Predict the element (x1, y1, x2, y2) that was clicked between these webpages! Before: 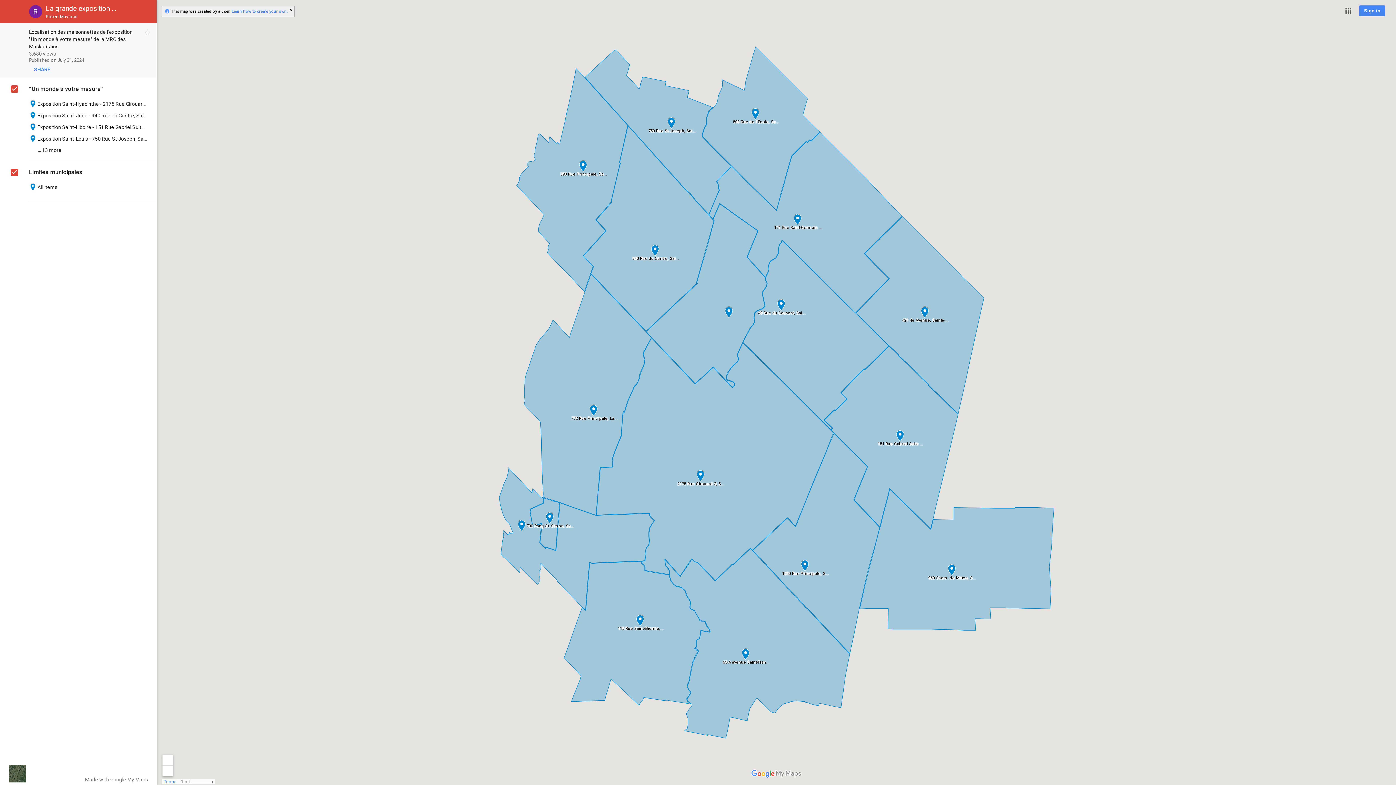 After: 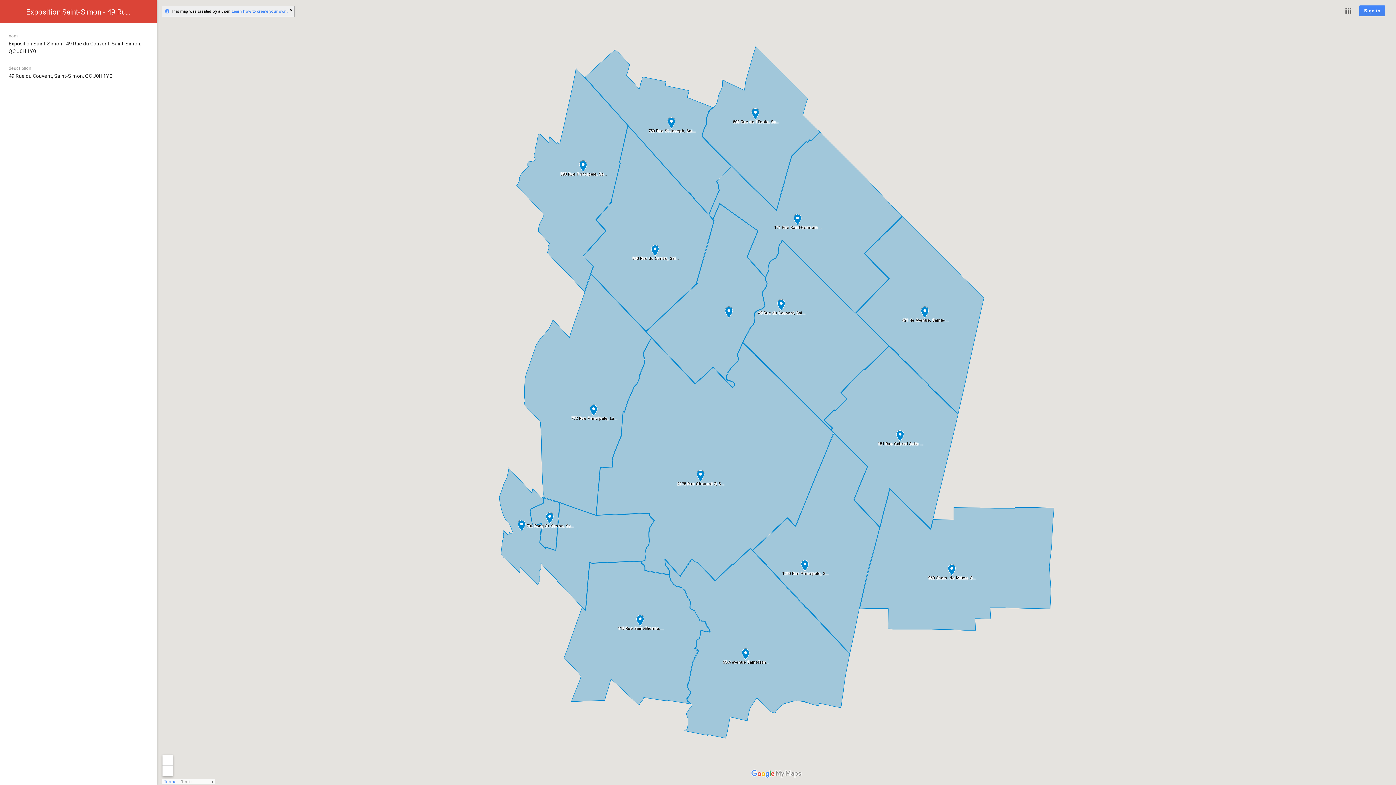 Action: bbox: (775, 299, 787, 310)